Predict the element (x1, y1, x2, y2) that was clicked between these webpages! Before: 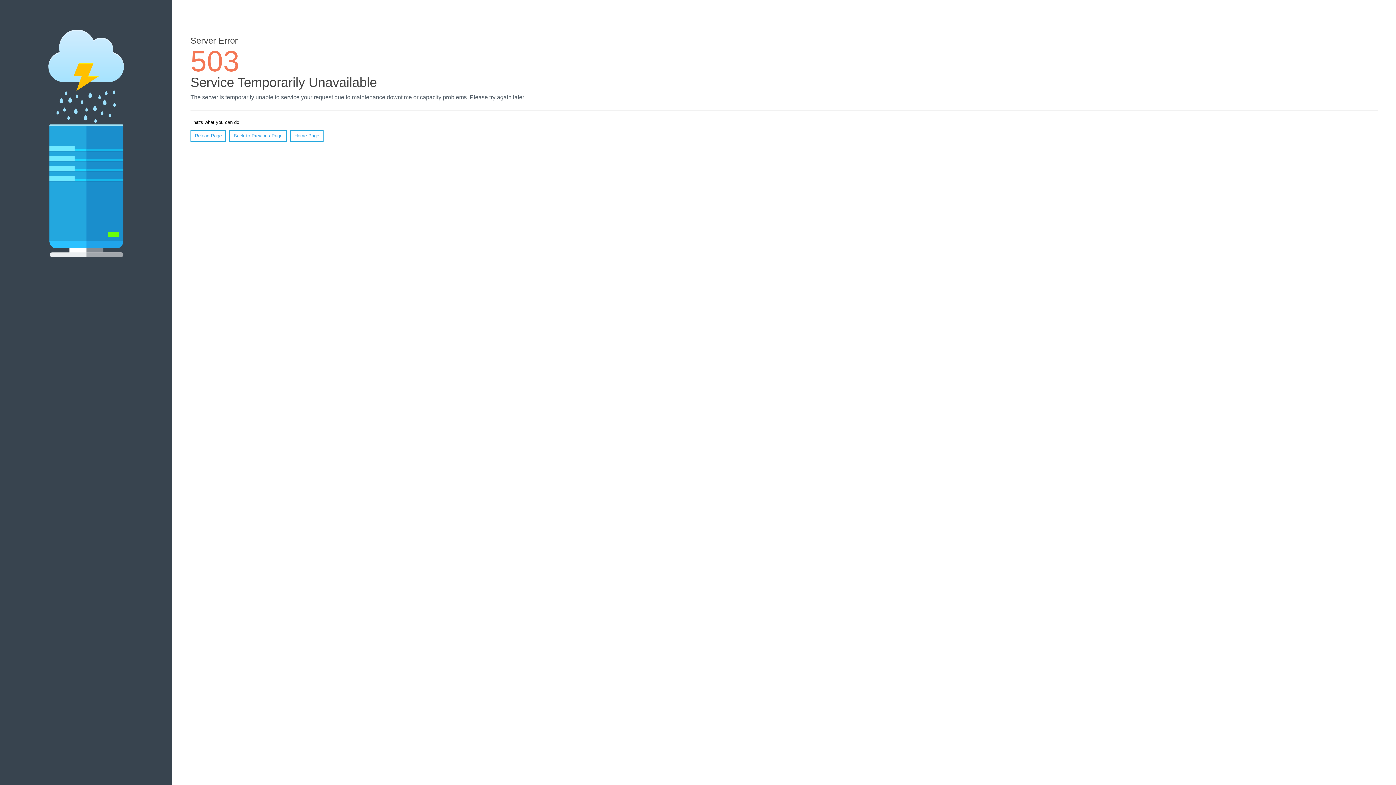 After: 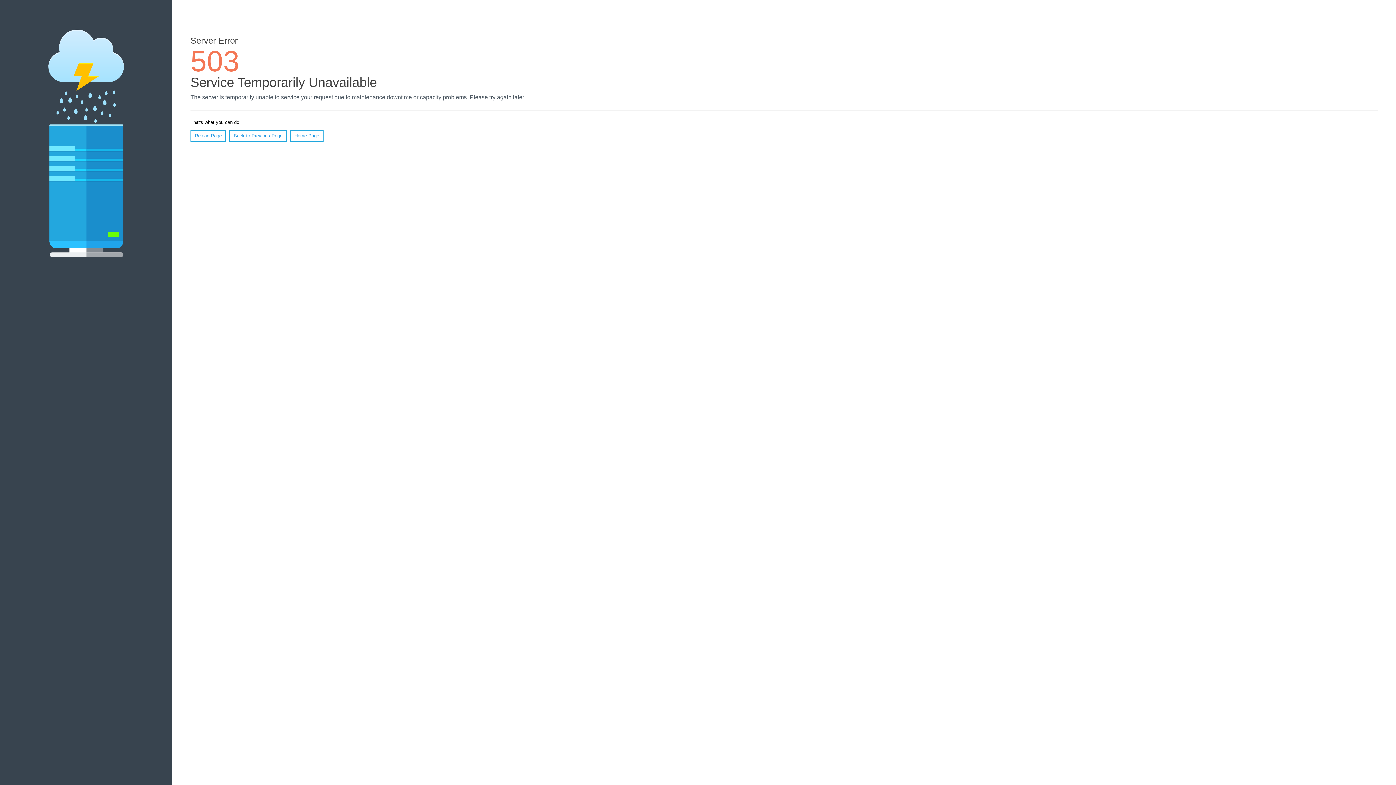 Action: label: Reload Page bbox: (190, 130, 226, 141)